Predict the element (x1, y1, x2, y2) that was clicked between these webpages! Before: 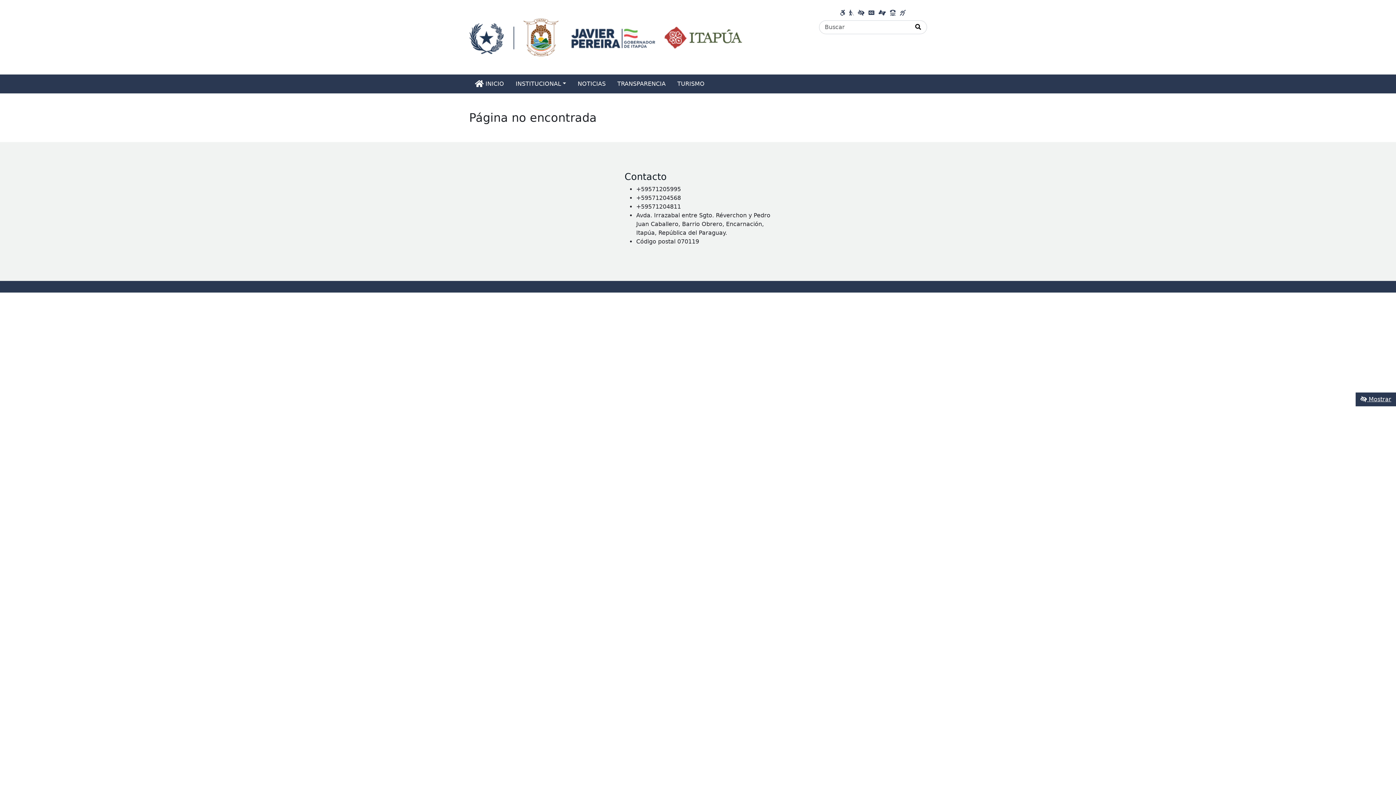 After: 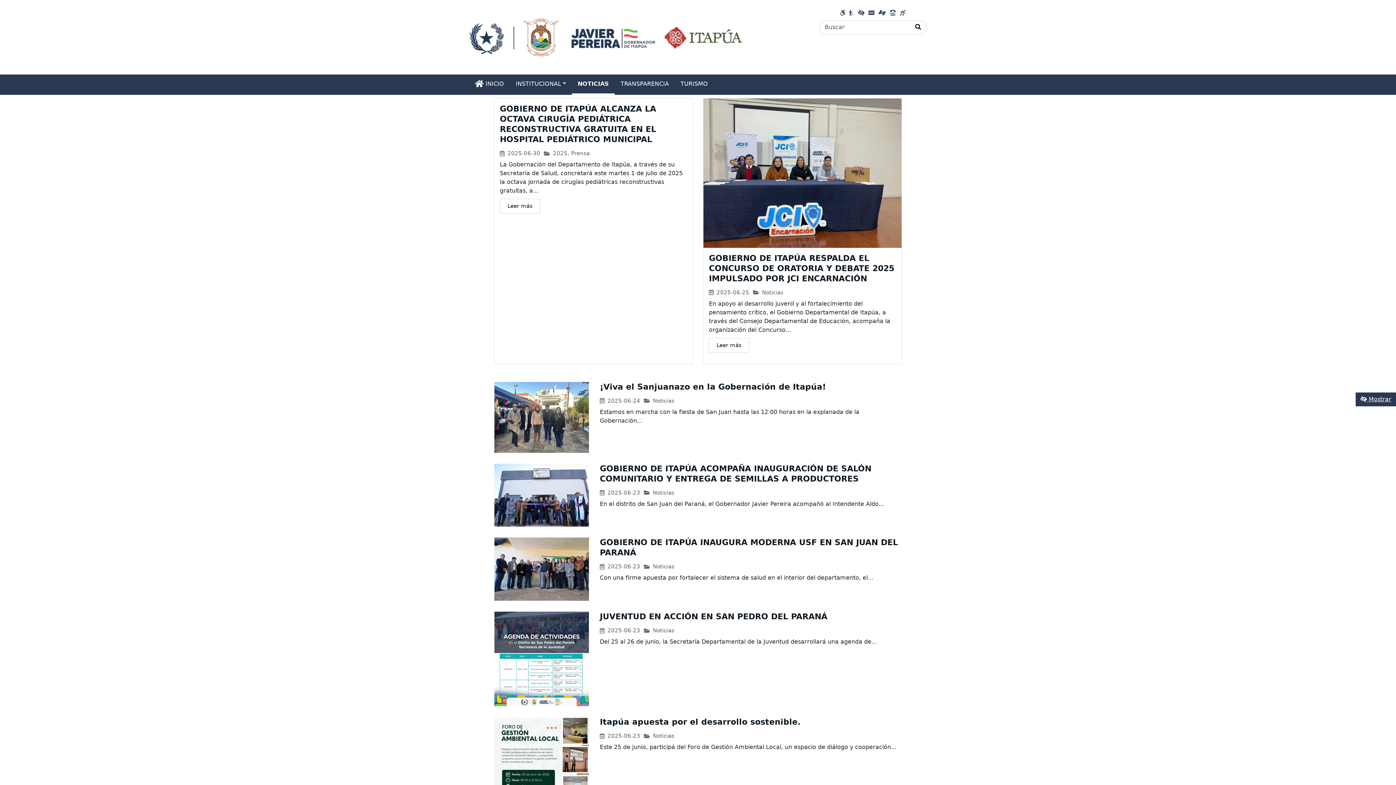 Action: bbox: (572, 74, 611, 93) label: NOTICIAS